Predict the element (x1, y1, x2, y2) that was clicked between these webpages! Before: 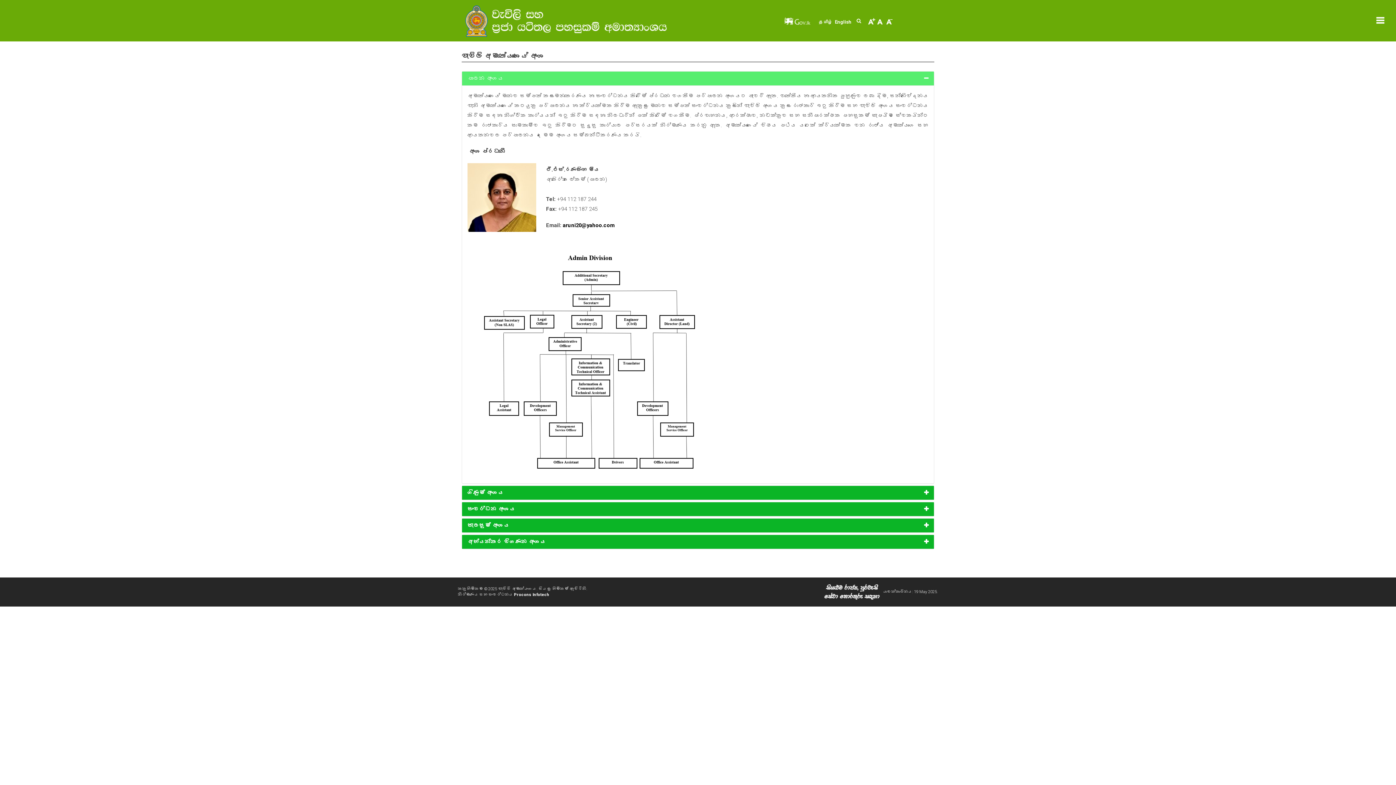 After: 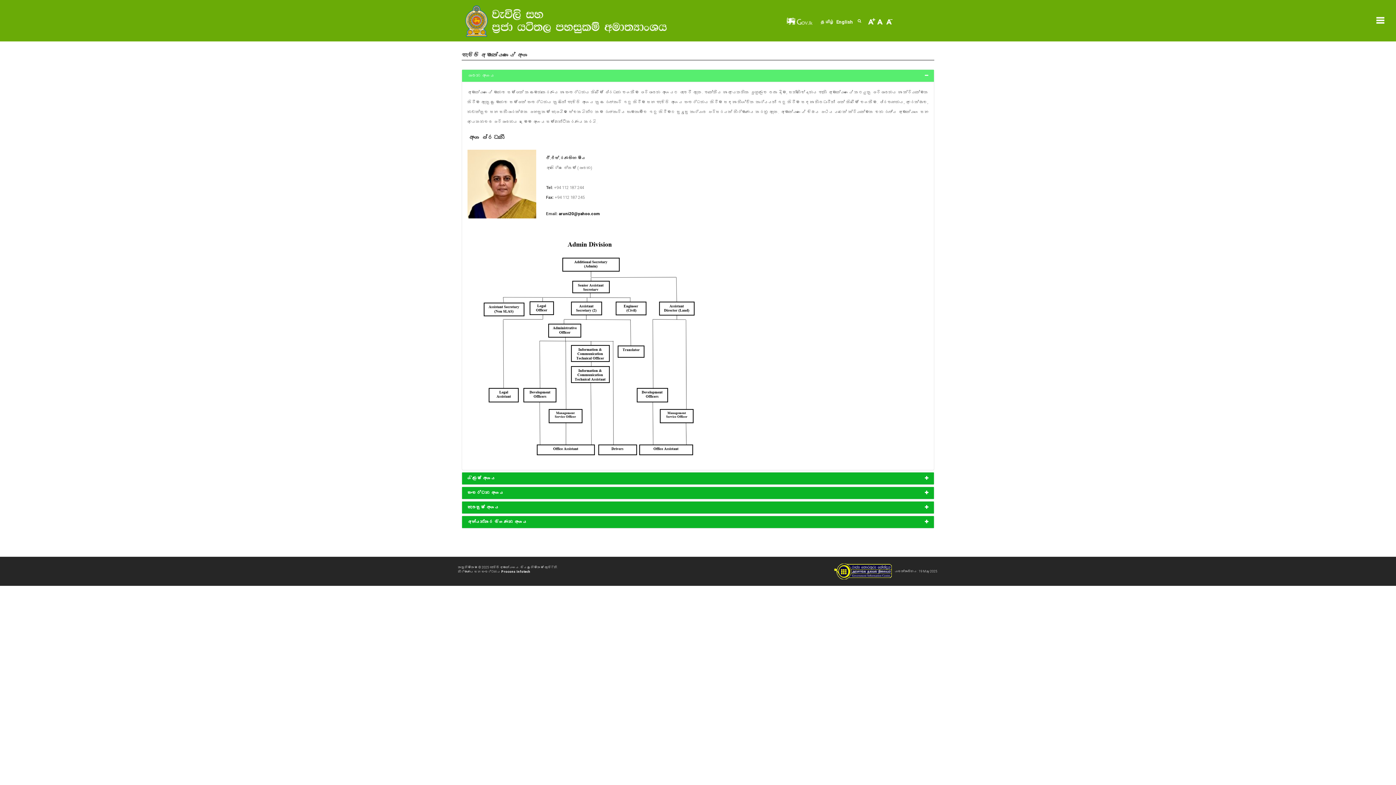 Action: bbox: (868, 17, 875, 24)